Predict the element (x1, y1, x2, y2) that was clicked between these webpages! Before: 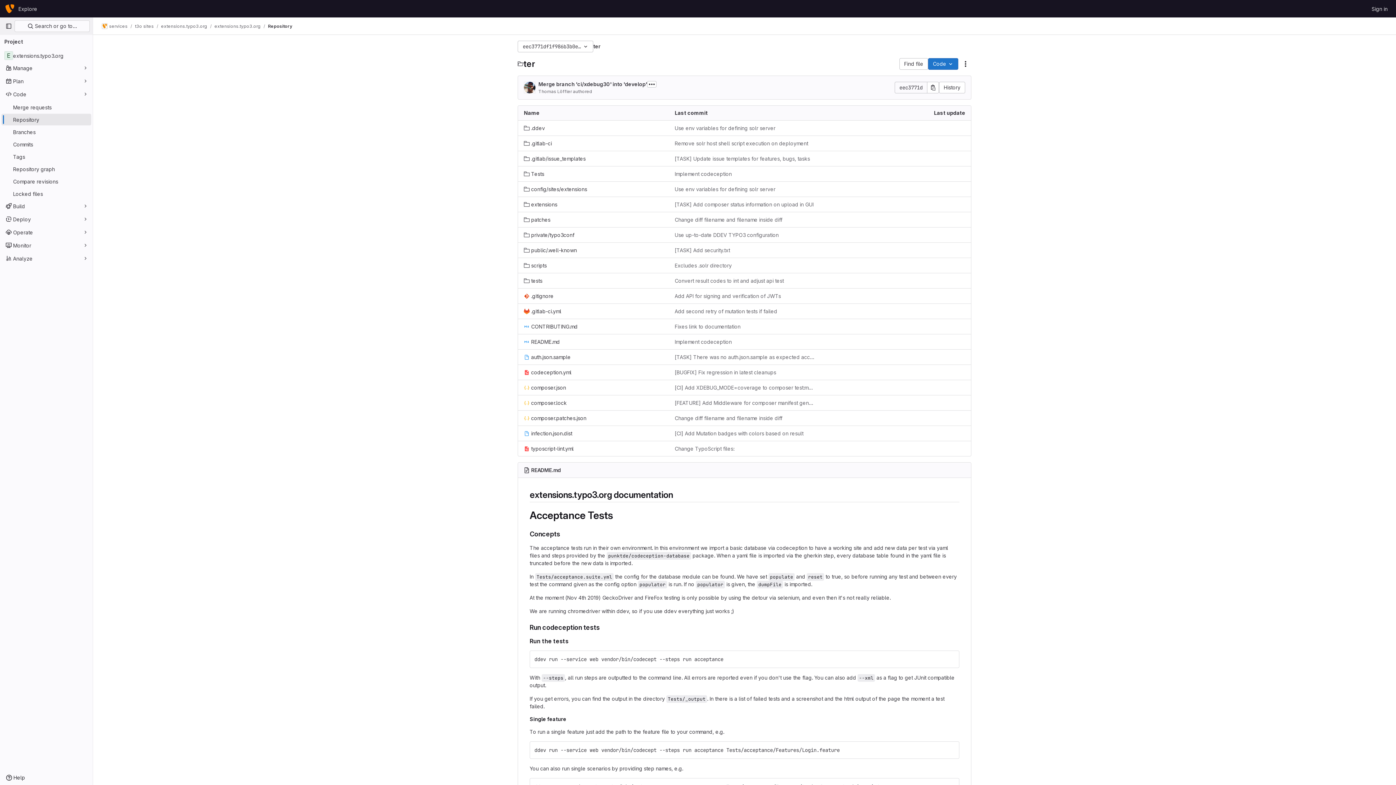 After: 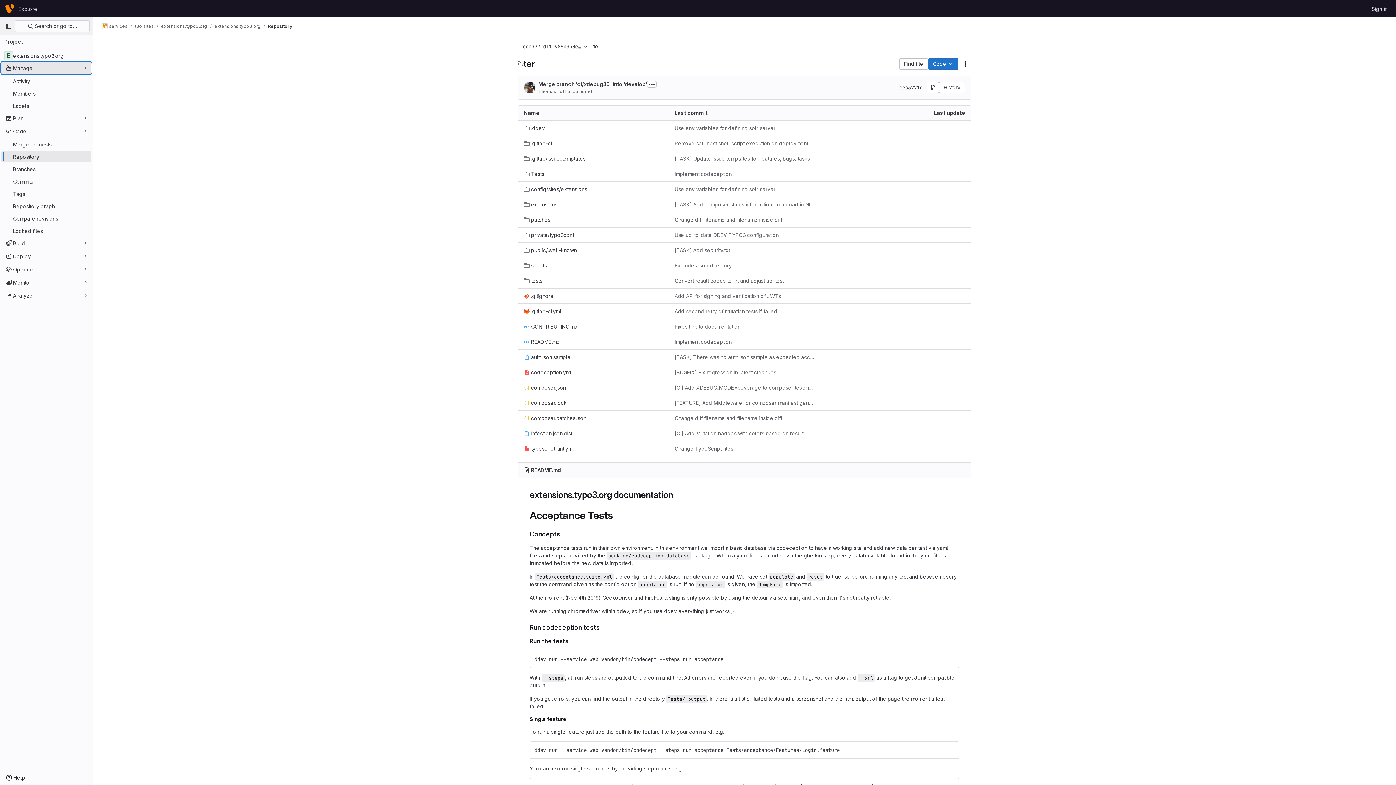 Action: label: Manage bbox: (1, 62, 91, 73)